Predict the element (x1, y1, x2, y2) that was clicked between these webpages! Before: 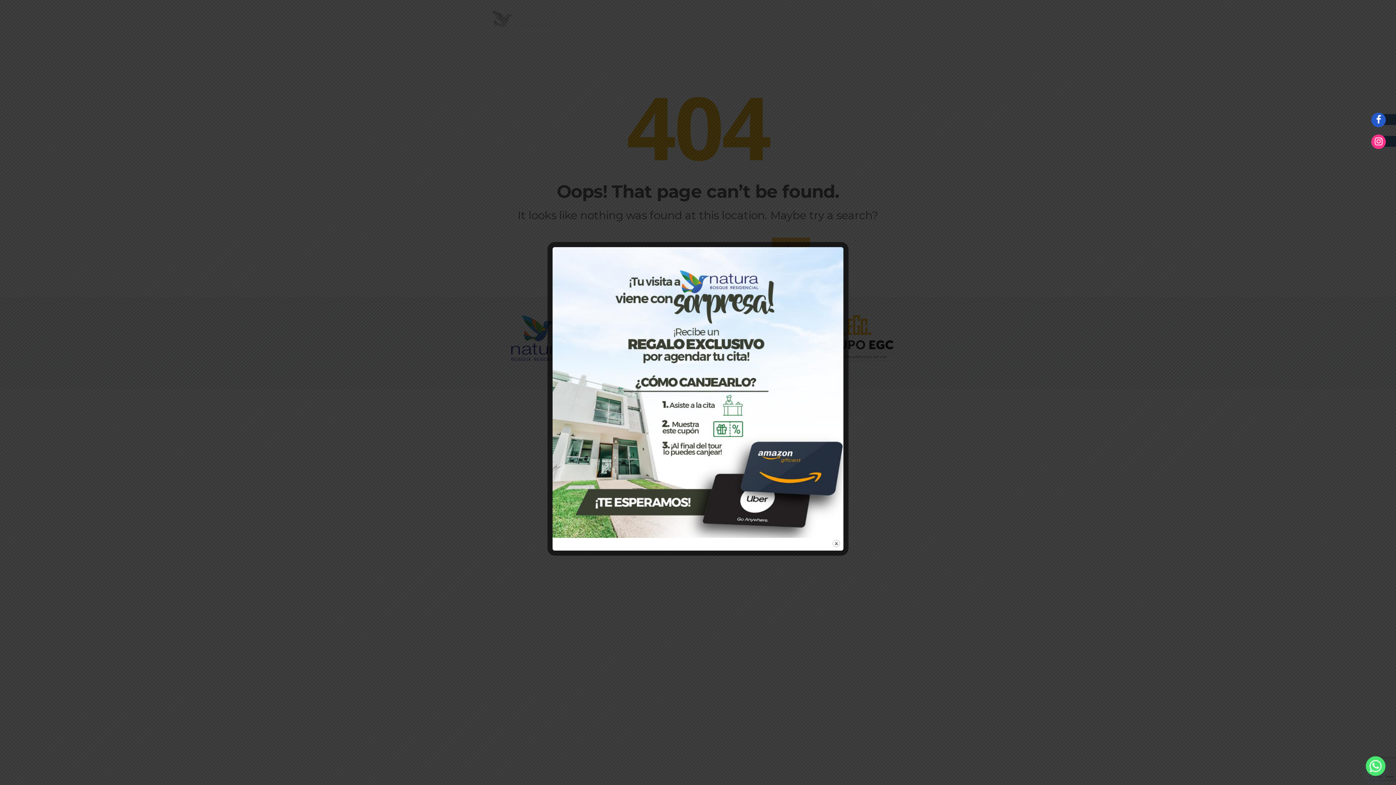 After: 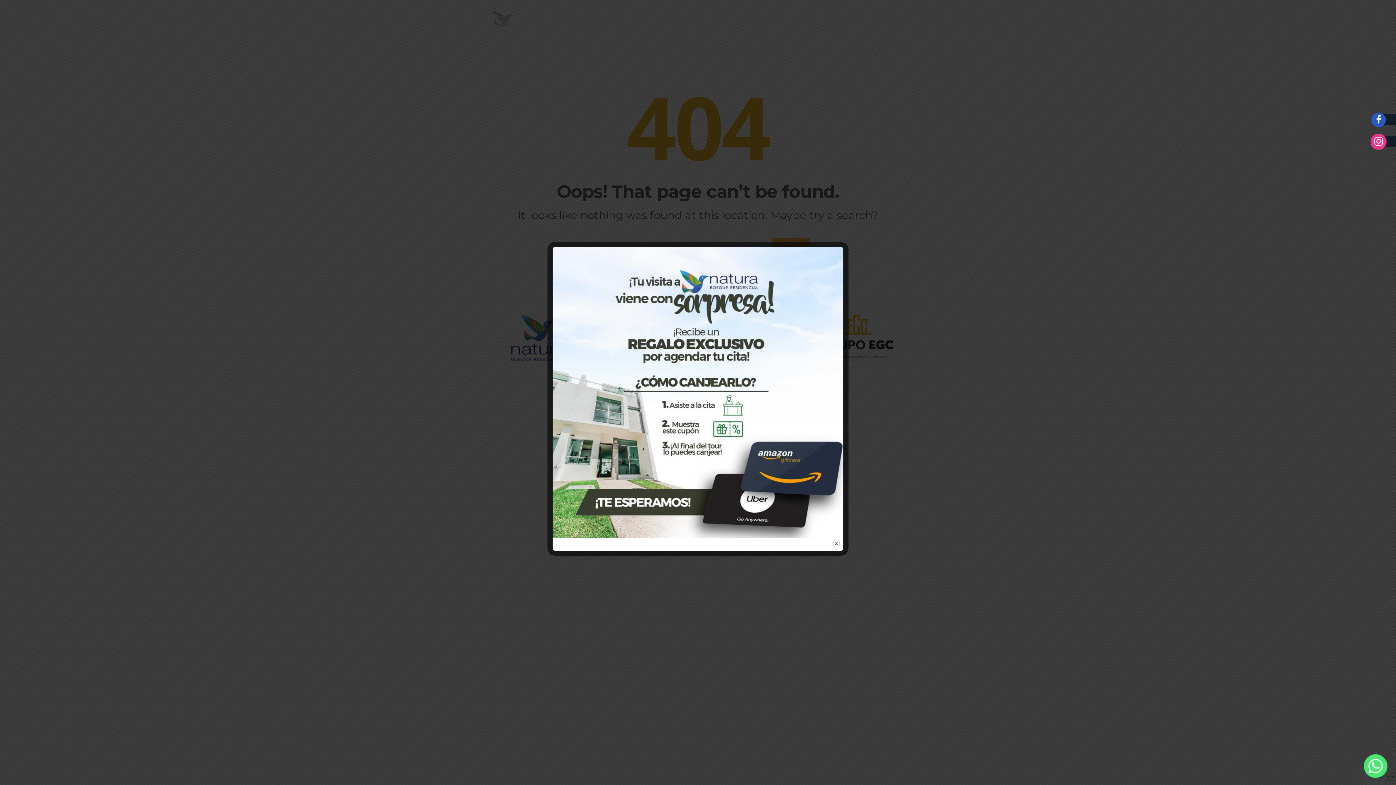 Action: bbox: (1371, 134, 1386, 149)